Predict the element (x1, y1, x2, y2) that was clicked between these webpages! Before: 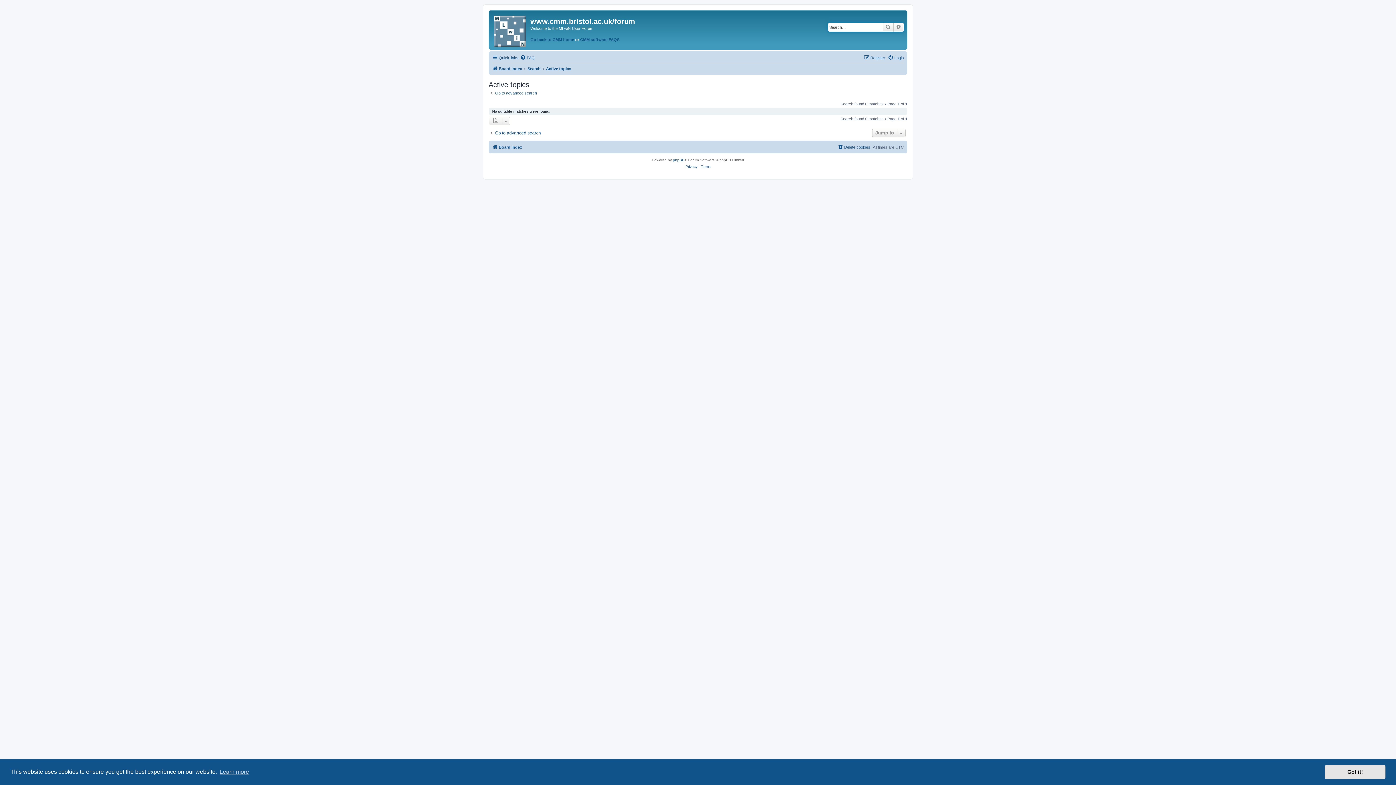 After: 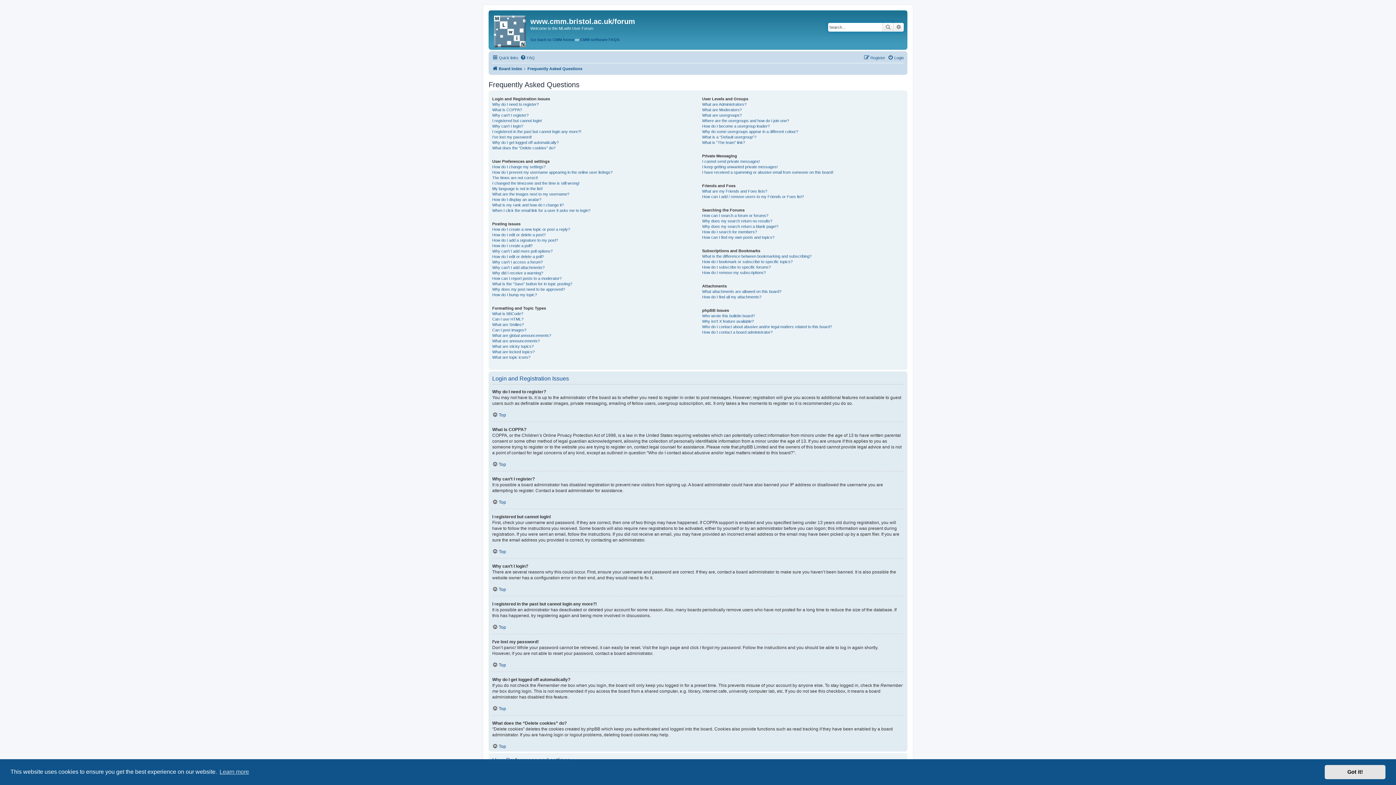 Action: label: FAQ bbox: (520, 53, 534, 62)